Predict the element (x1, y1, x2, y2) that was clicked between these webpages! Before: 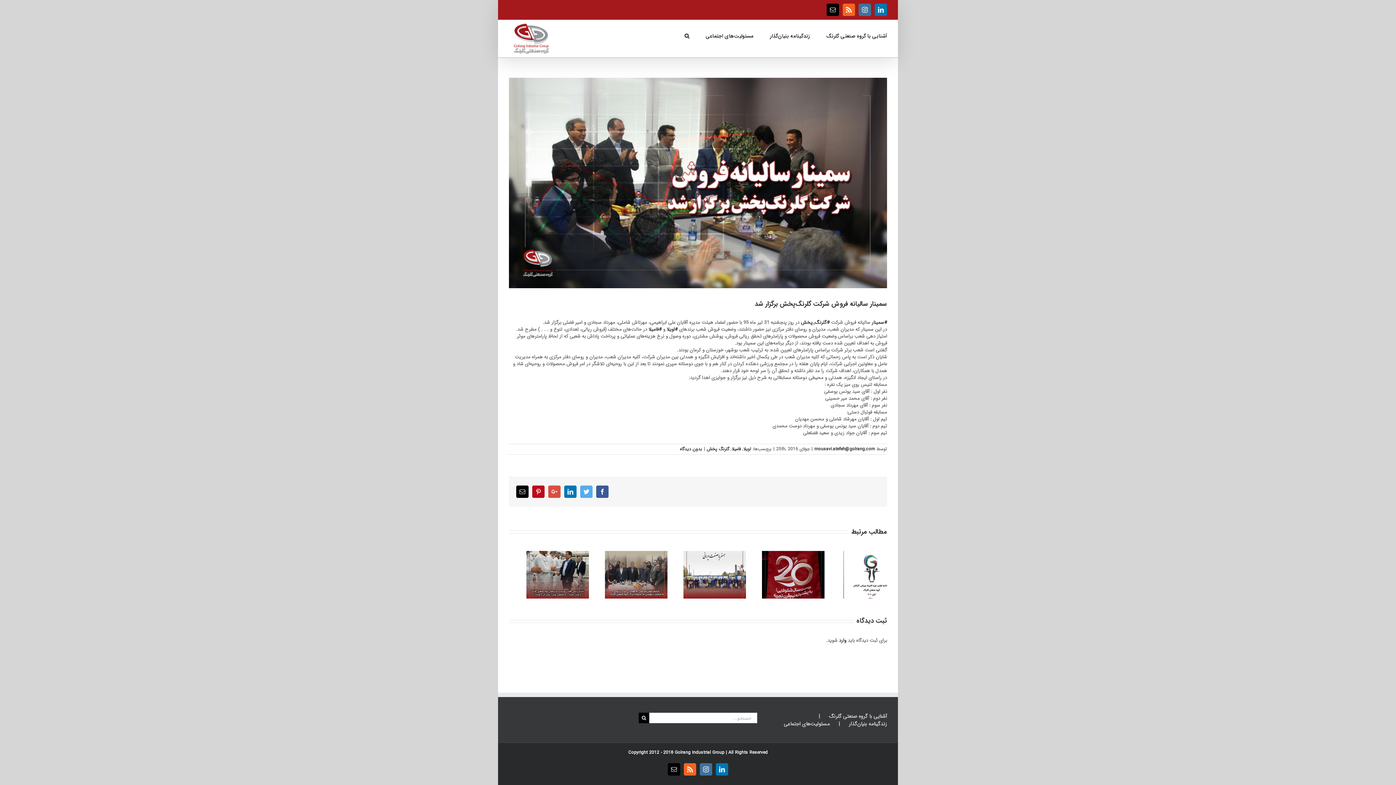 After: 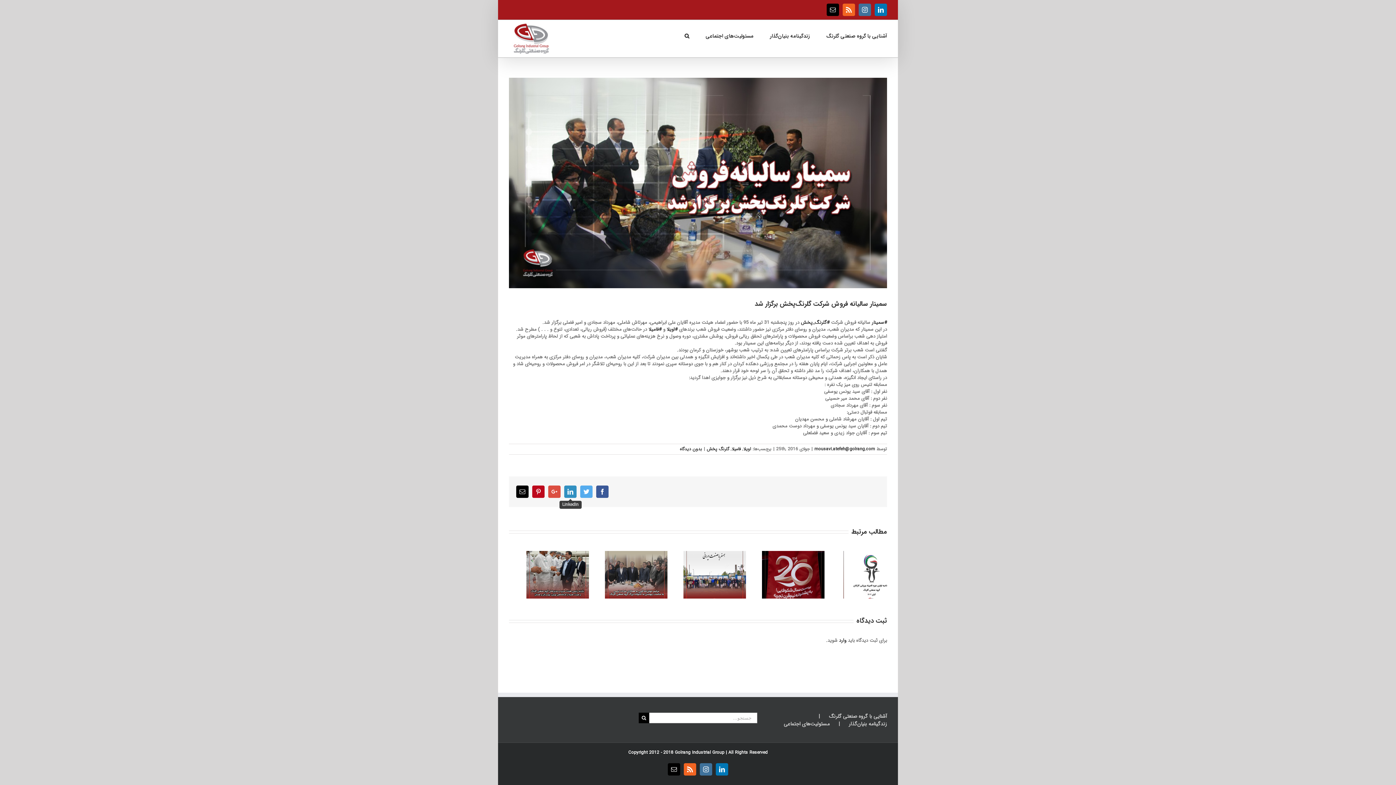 Action: bbox: (564, 485, 576, 498) label: LinkedIn